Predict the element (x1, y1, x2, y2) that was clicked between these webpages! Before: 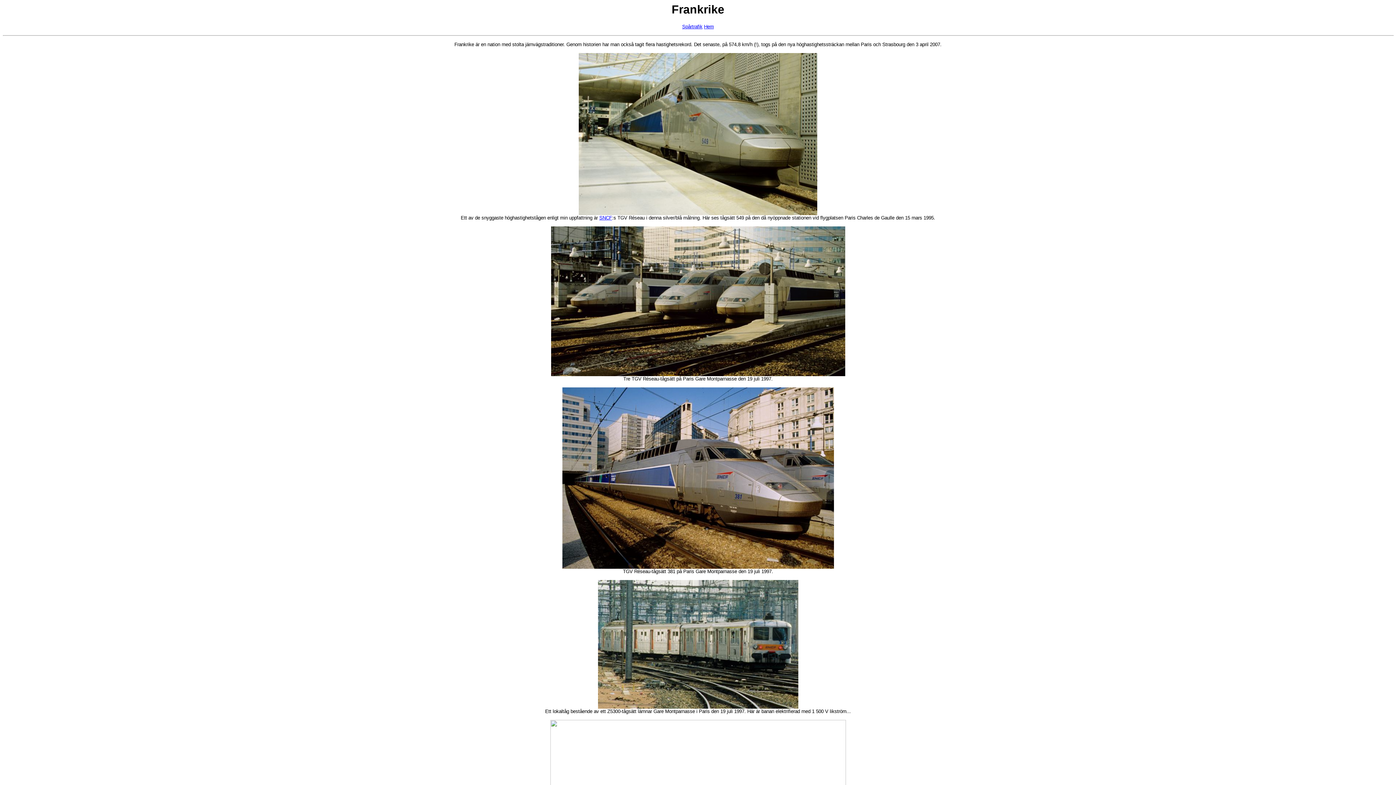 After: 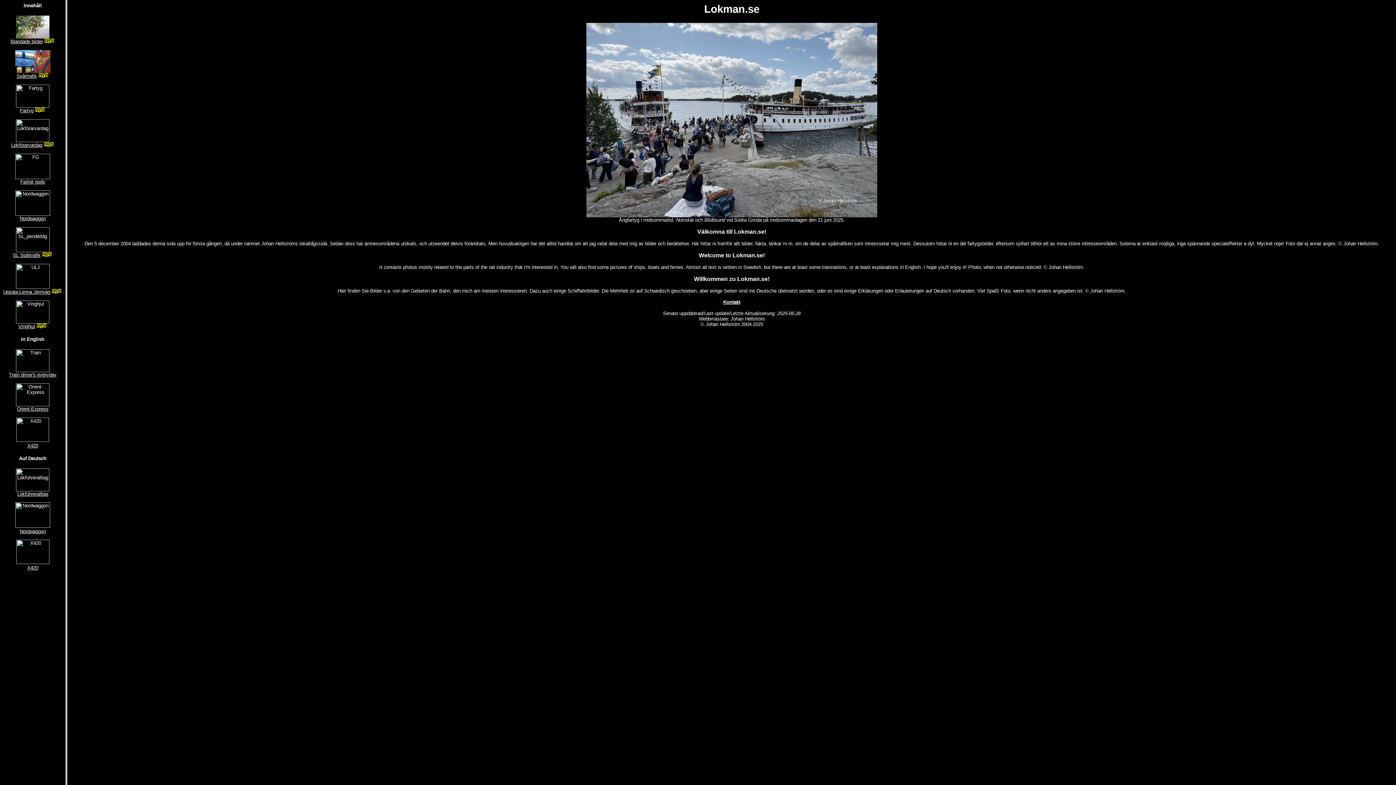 Action: label: Hem bbox: (704, 24, 714, 29)